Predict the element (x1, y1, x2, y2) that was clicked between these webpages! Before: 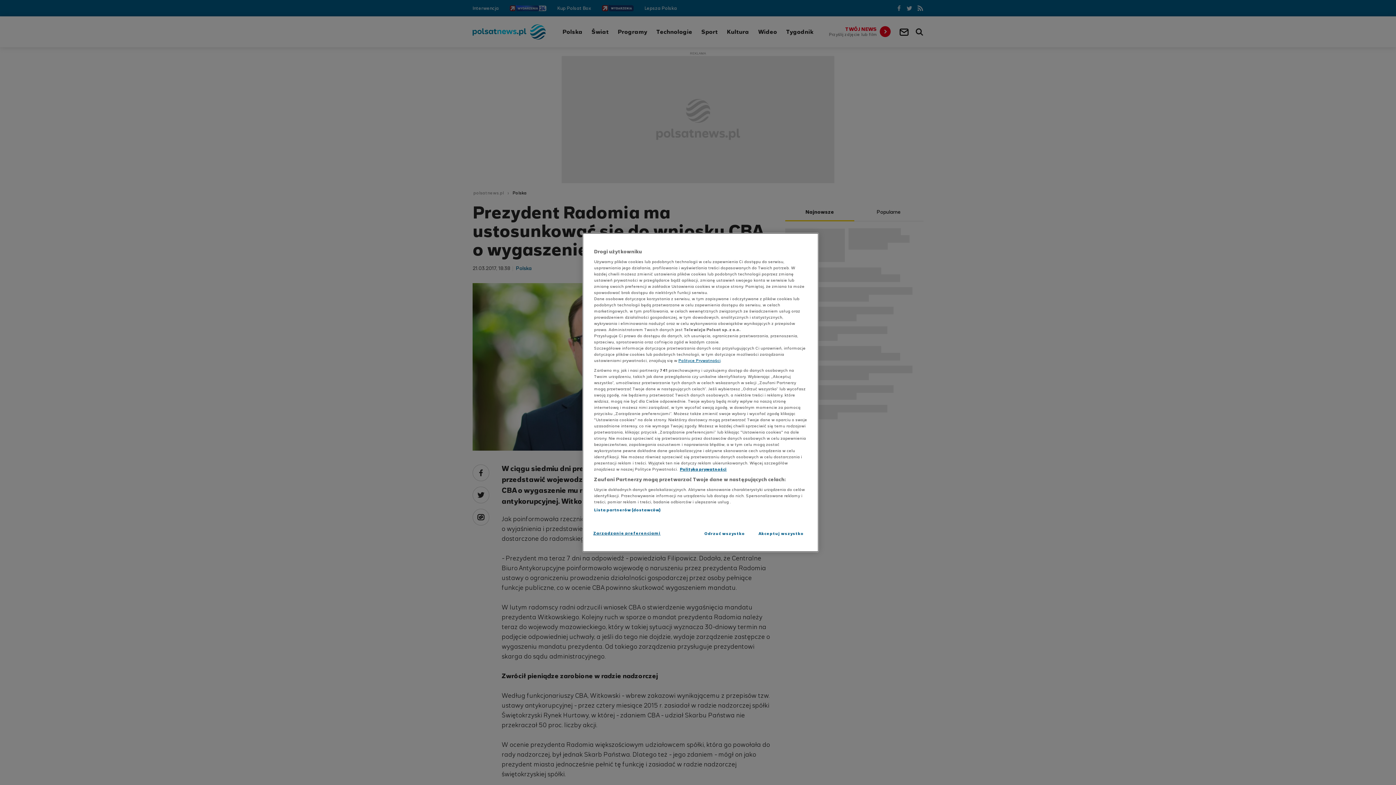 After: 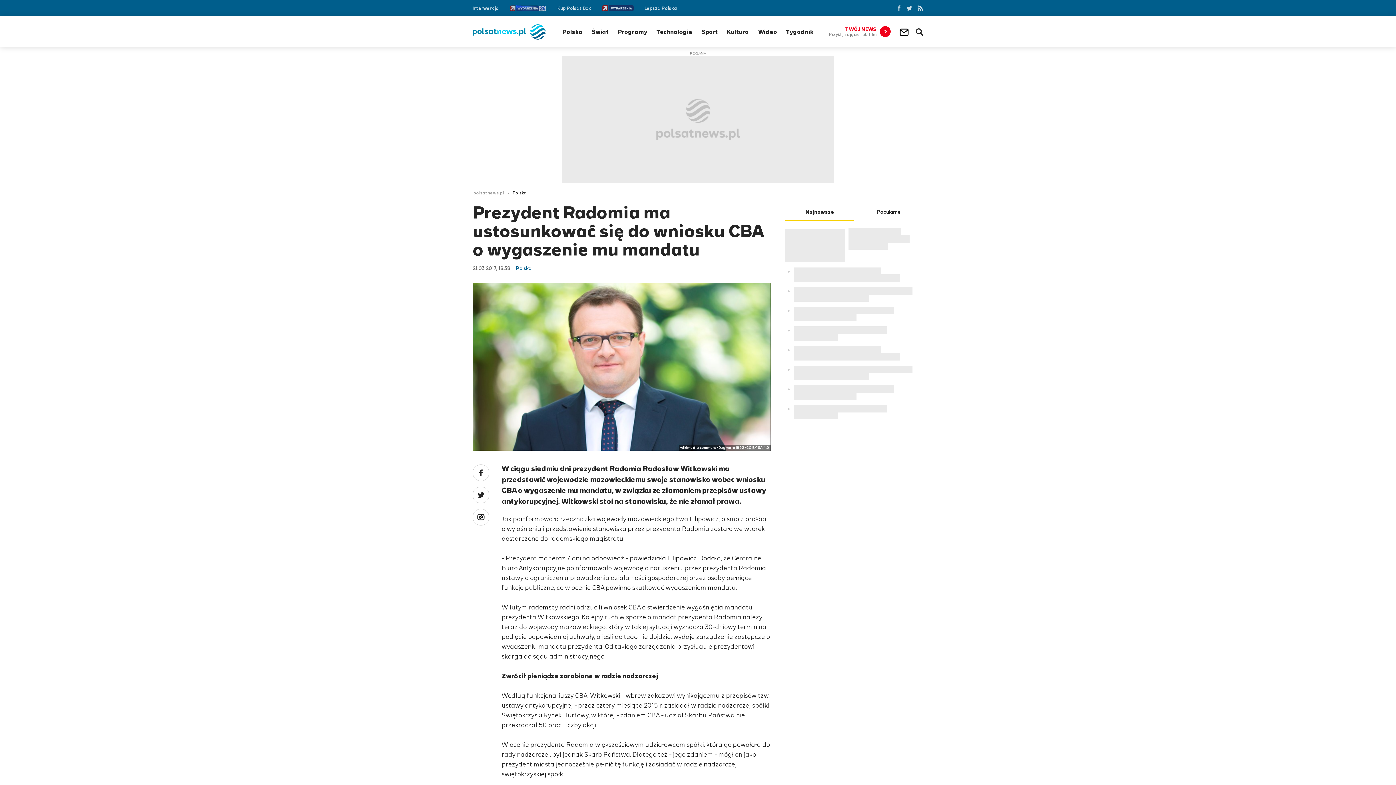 Action: bbox: (700, 526, 749, 541) label: Odrzuć wszystko